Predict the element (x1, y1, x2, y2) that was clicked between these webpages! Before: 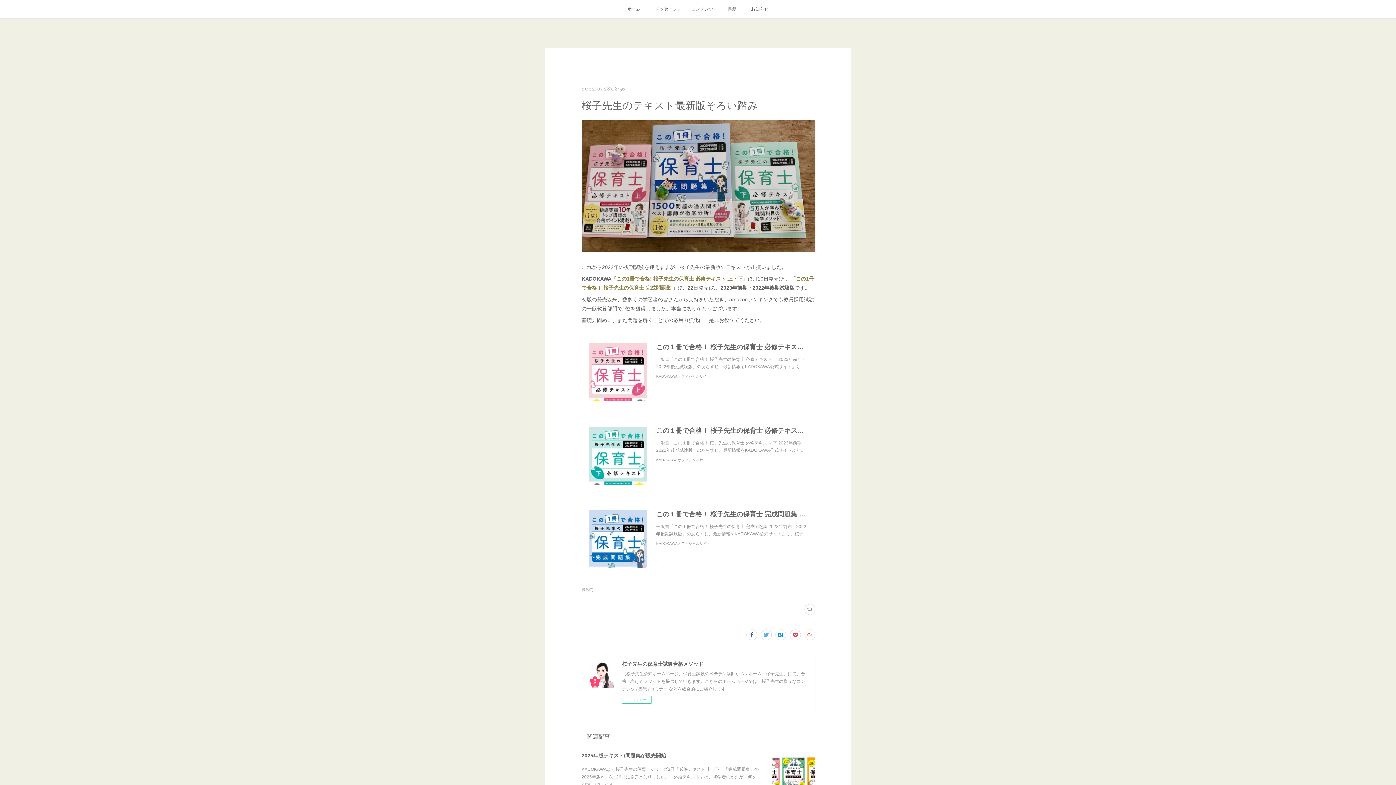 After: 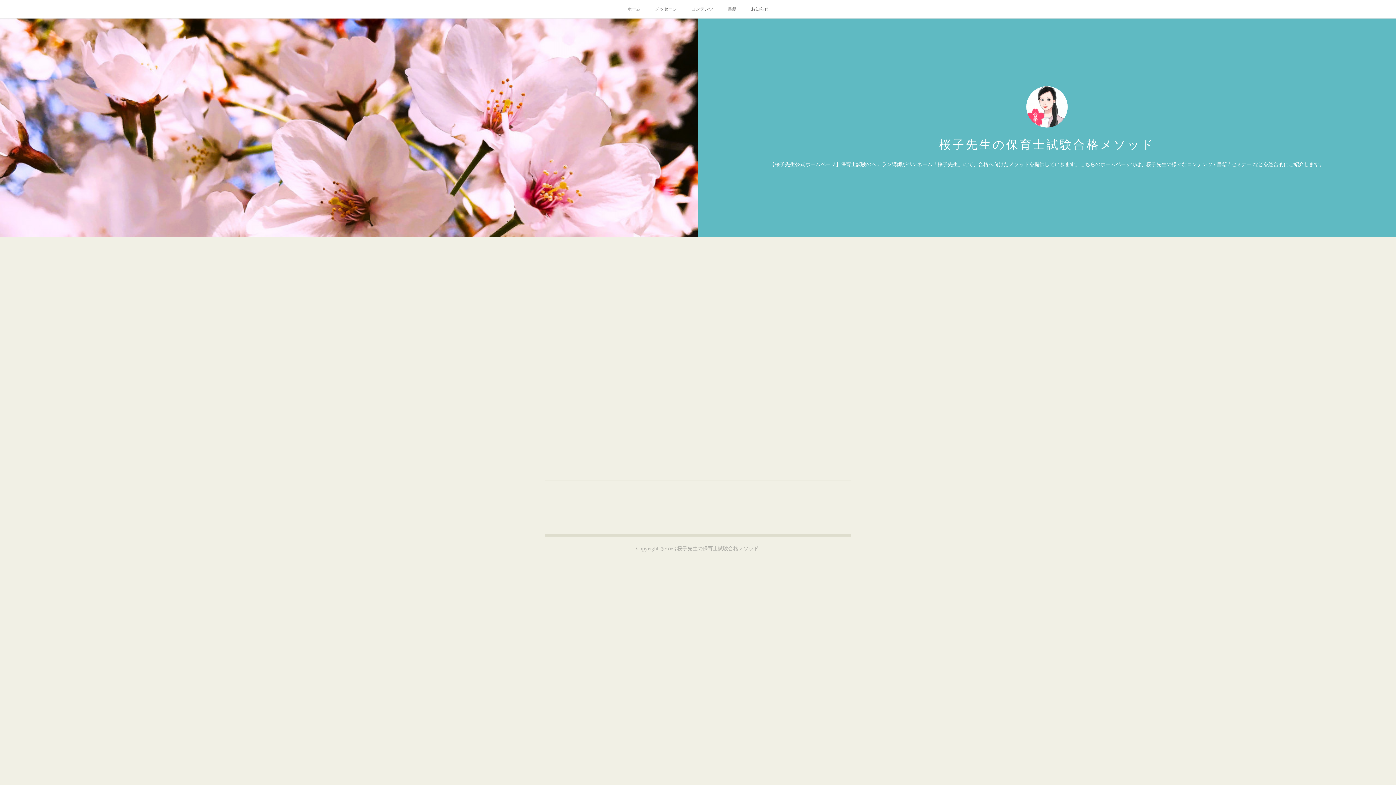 Action: bbox: (620, 0, 648, 18) label: ホーム